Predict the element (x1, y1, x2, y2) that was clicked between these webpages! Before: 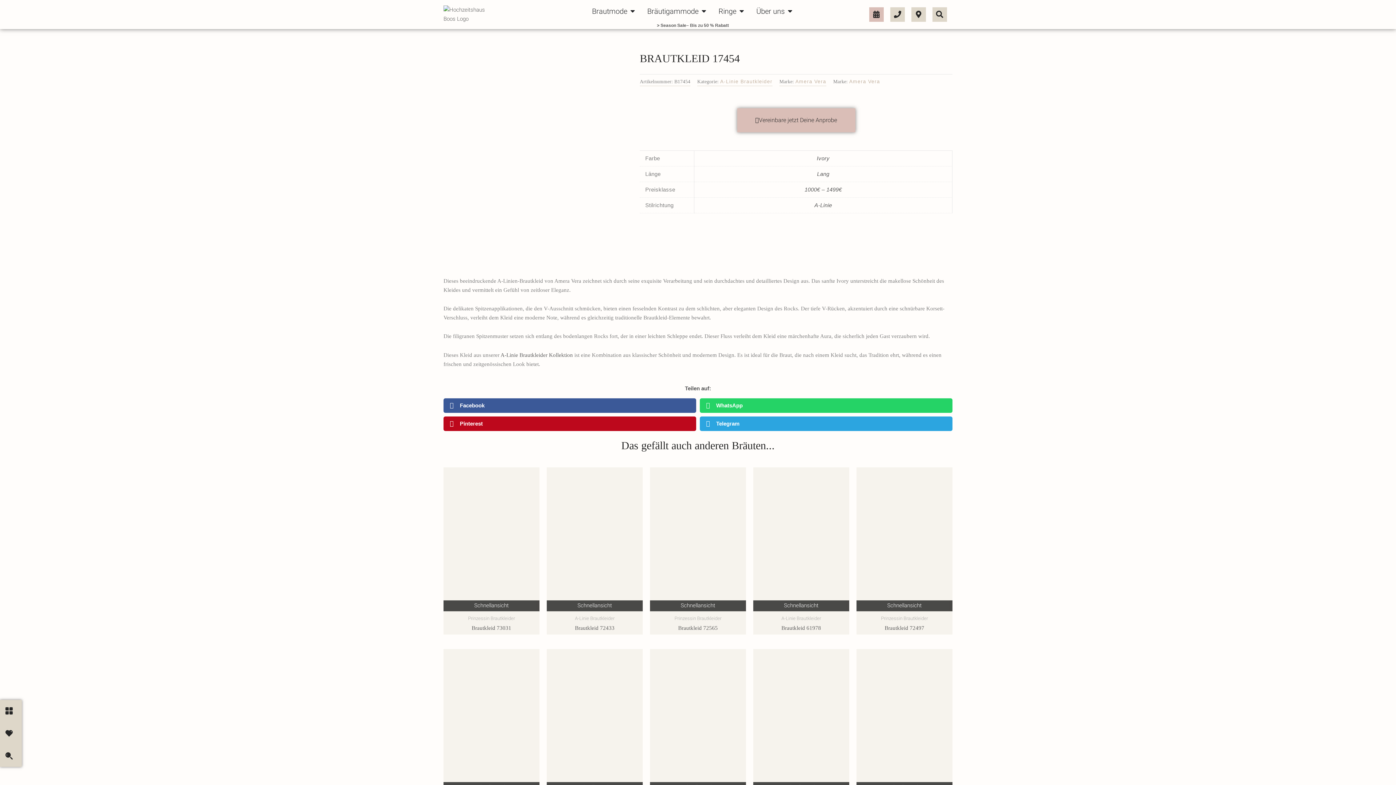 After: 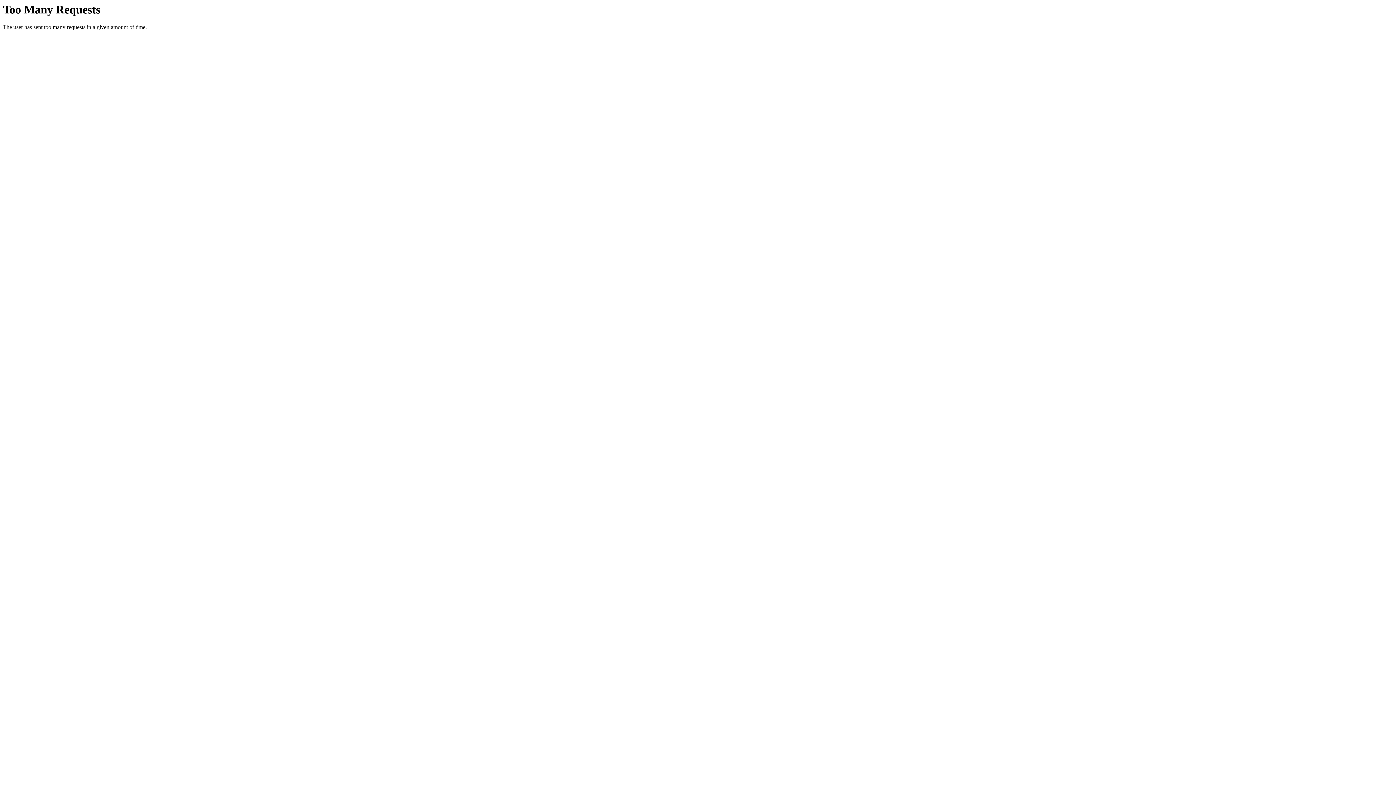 Action: label: Über uns bbox: (756, 5, 784, 16)